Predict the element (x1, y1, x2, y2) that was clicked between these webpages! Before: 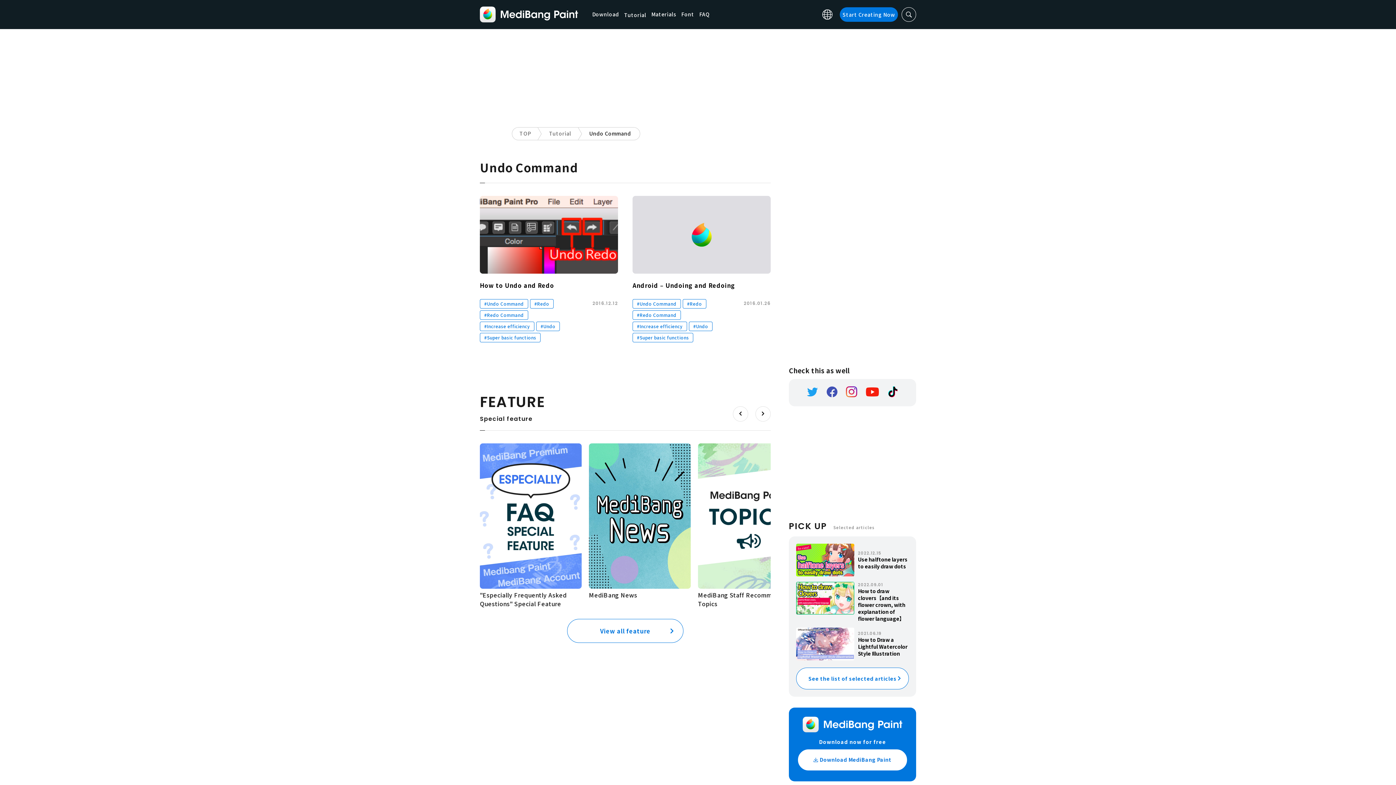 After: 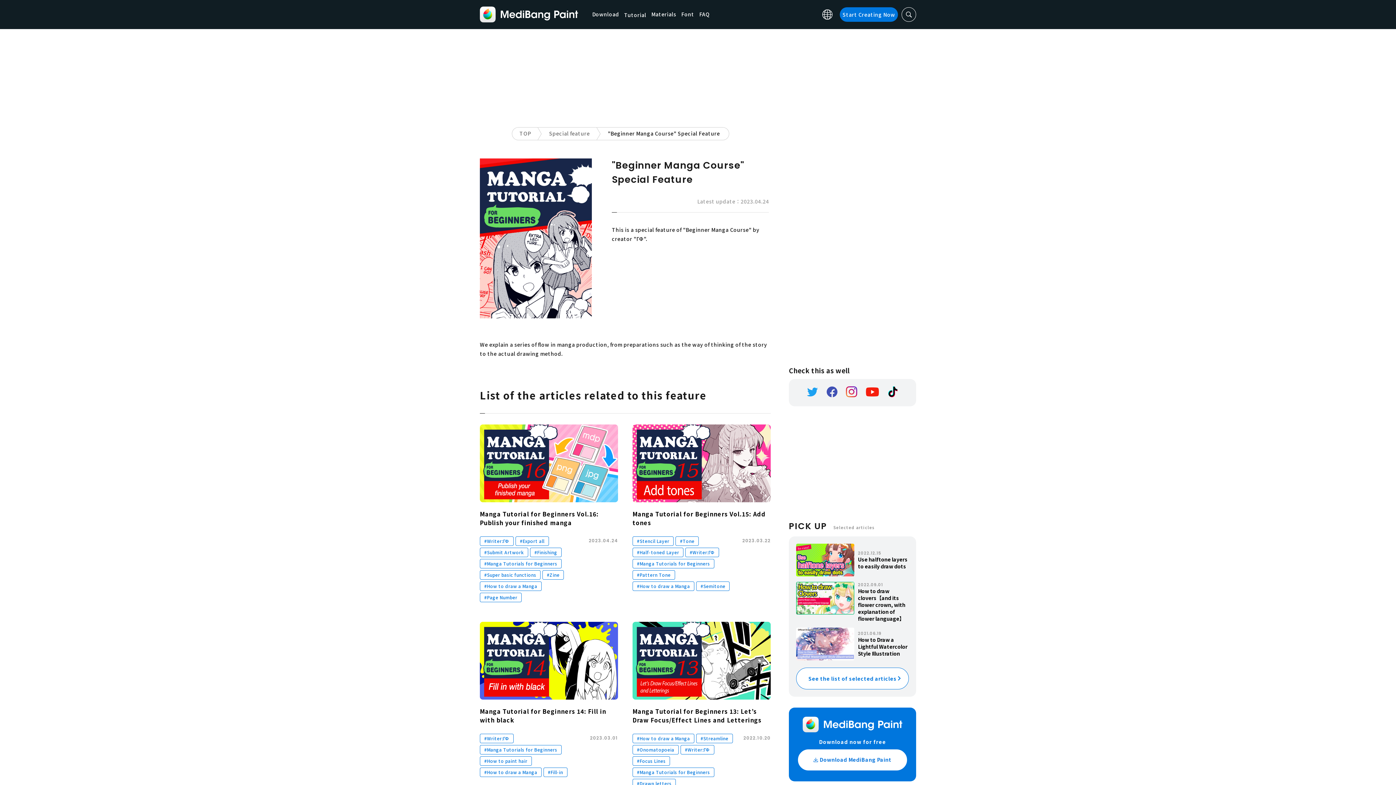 Action: bbox: (480, 443, 581, 589)